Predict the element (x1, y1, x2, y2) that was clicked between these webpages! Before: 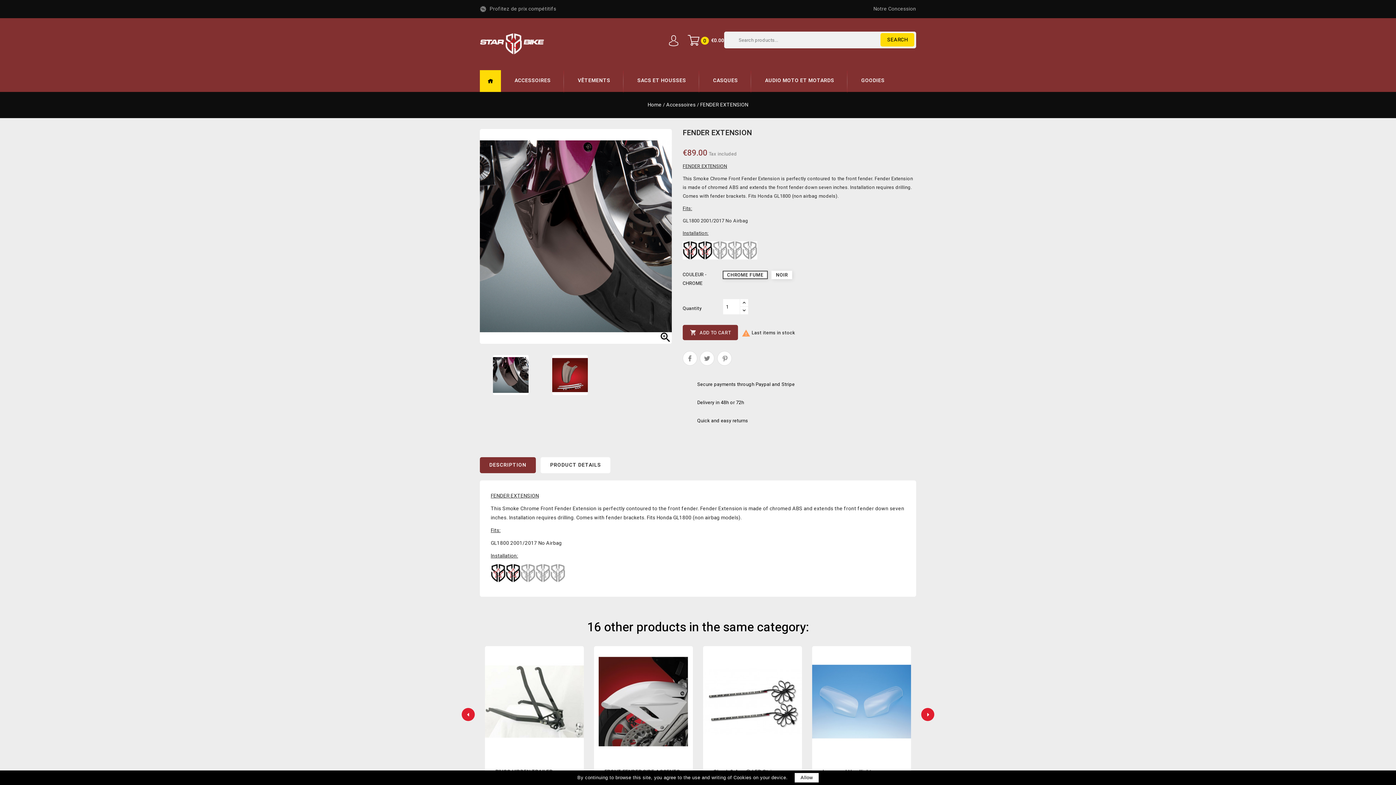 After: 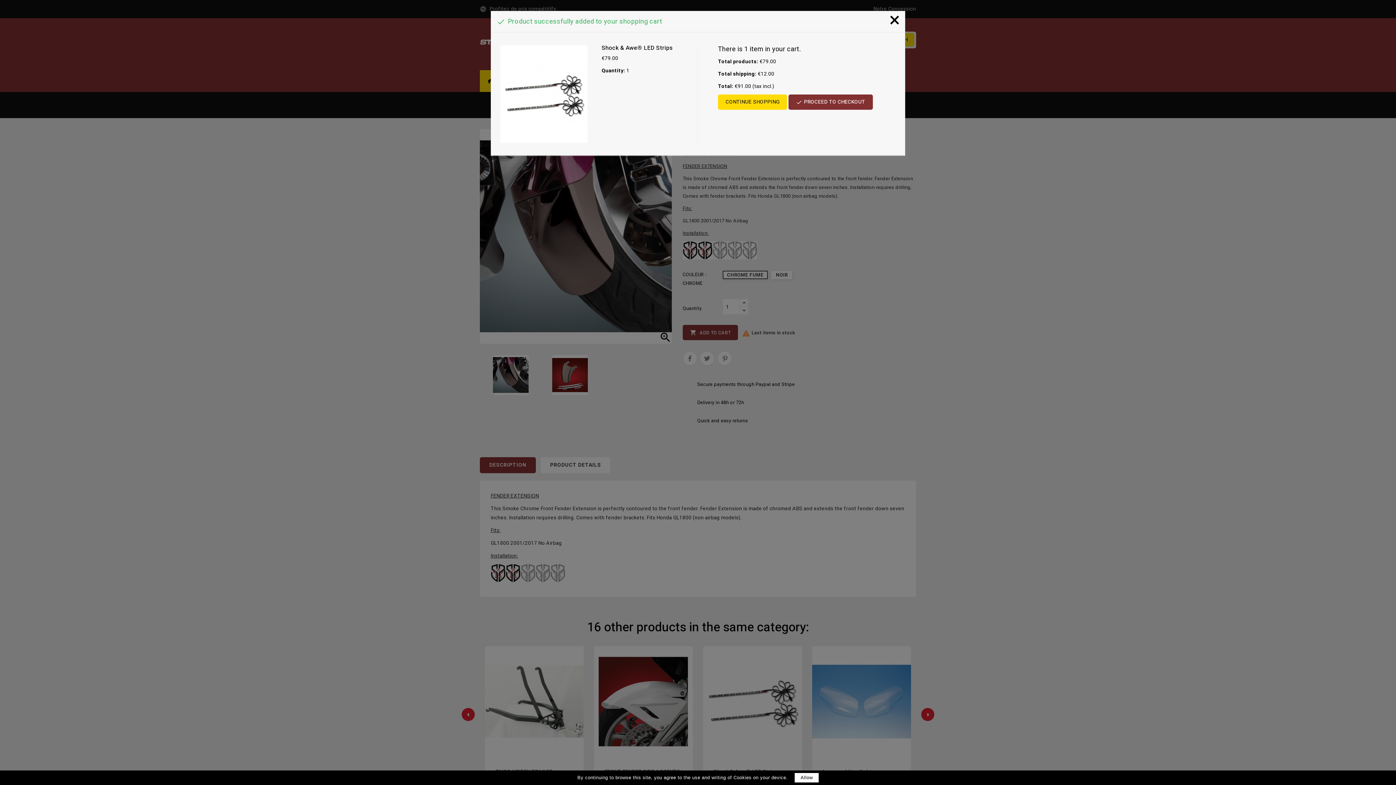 Action: bbox: (785, 651, 798, 664) label: ADD TO CART